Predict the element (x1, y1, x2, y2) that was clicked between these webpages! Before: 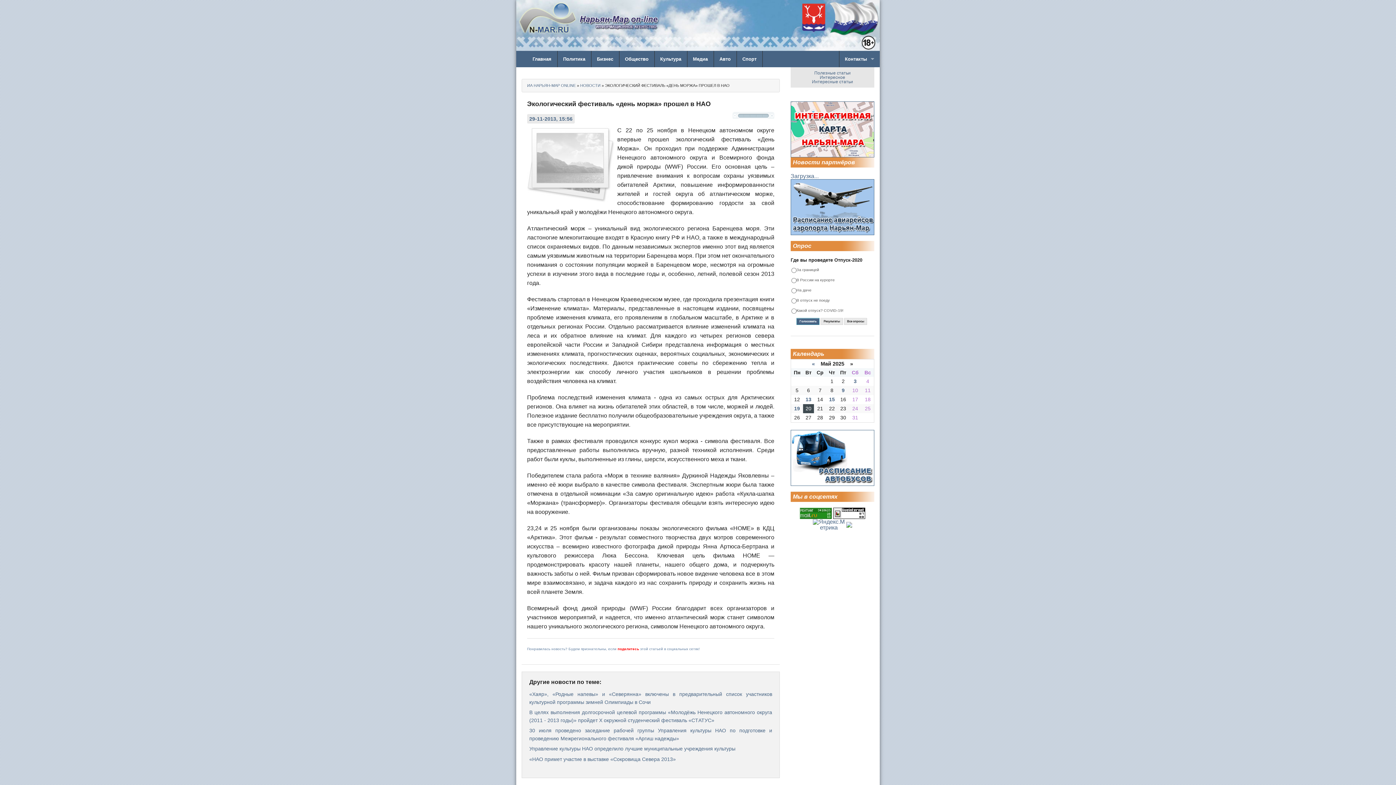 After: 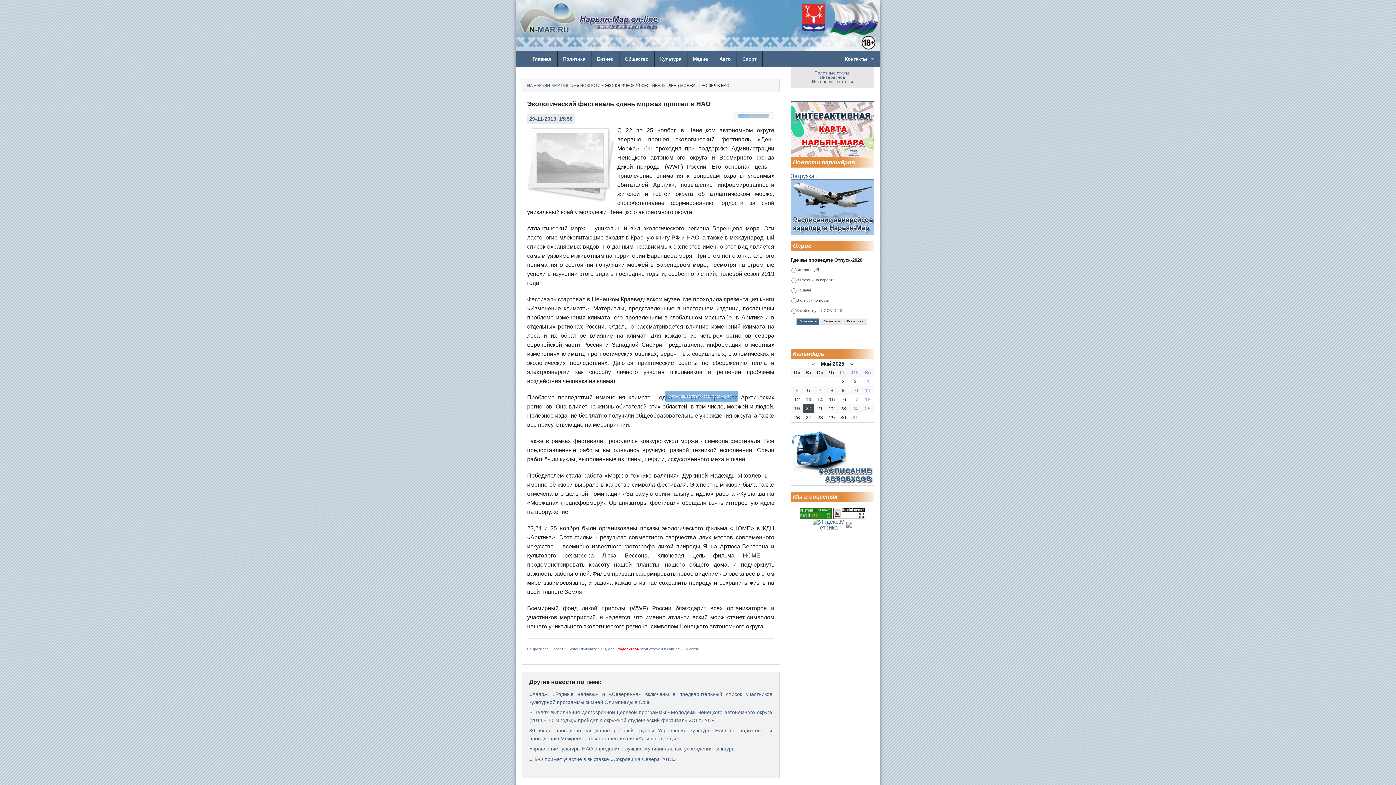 Action: bbox: (744, 112, 750, 118) label: 2